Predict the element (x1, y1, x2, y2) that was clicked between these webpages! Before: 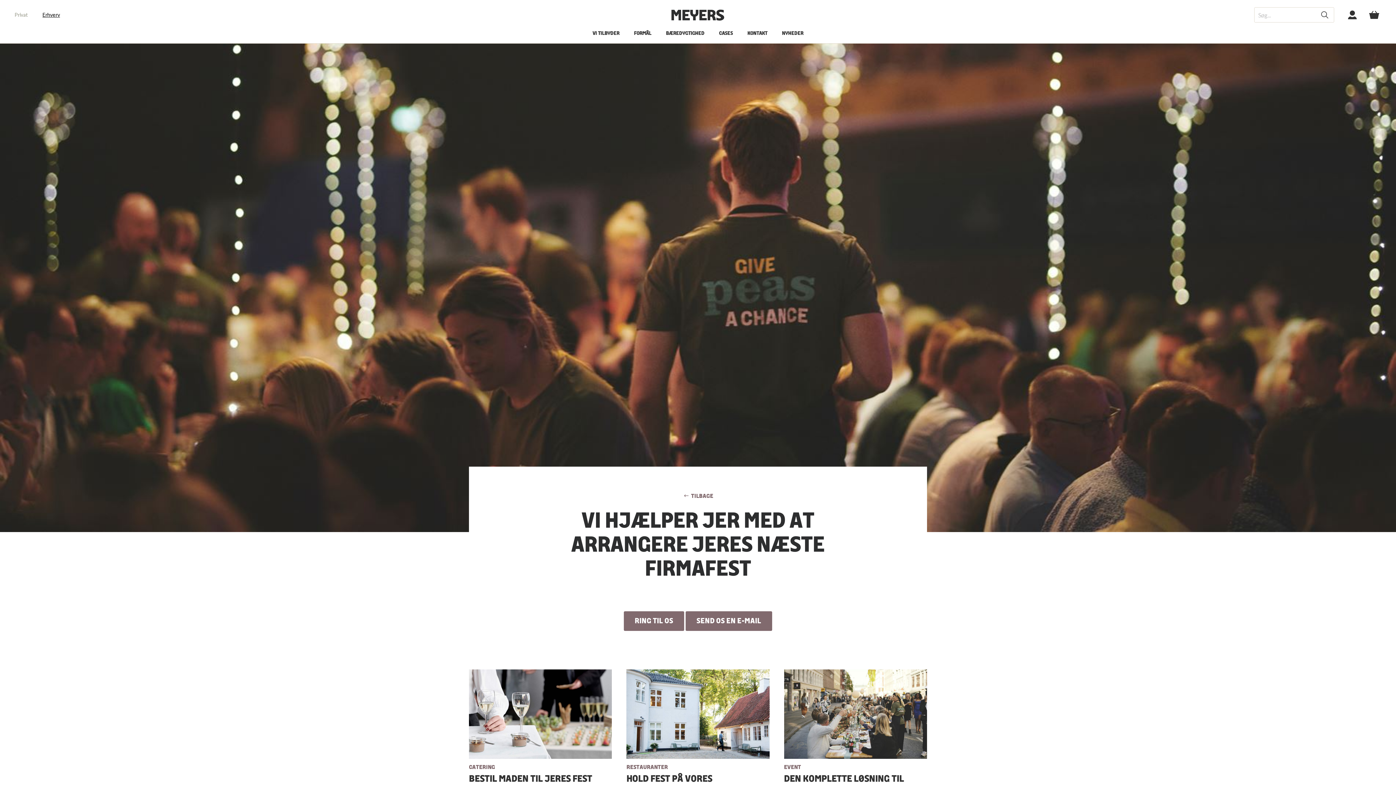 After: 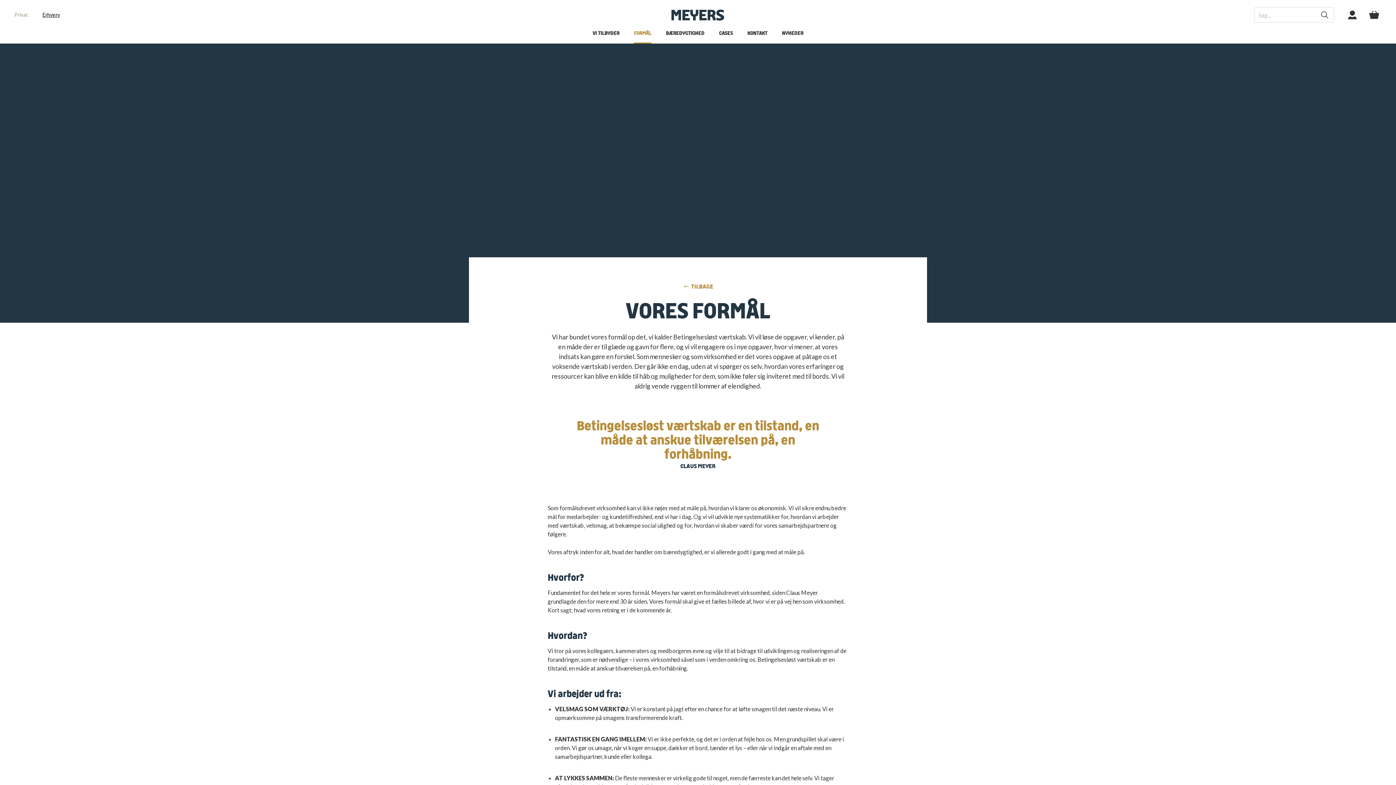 Action: label: FORMÅL bbox: (626, 24, 658, 43)